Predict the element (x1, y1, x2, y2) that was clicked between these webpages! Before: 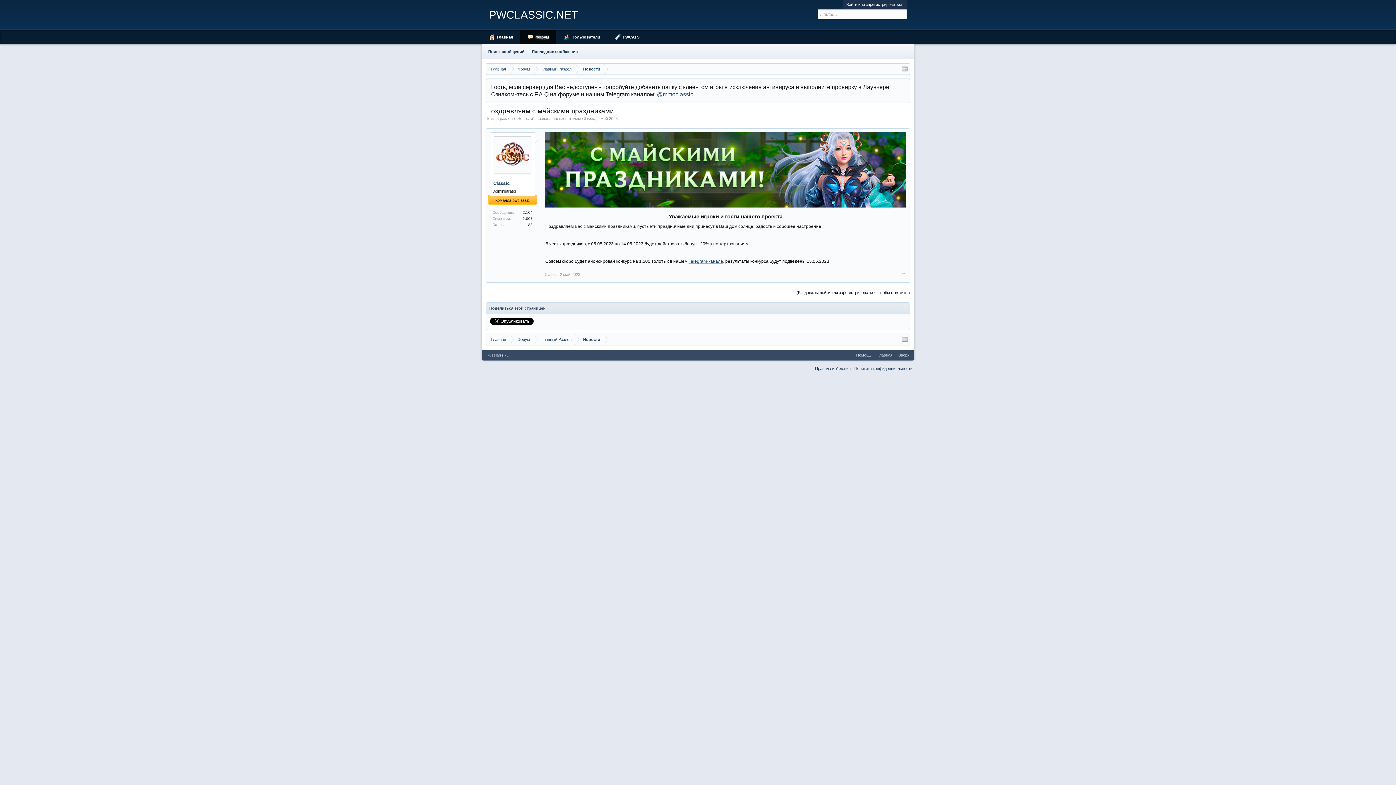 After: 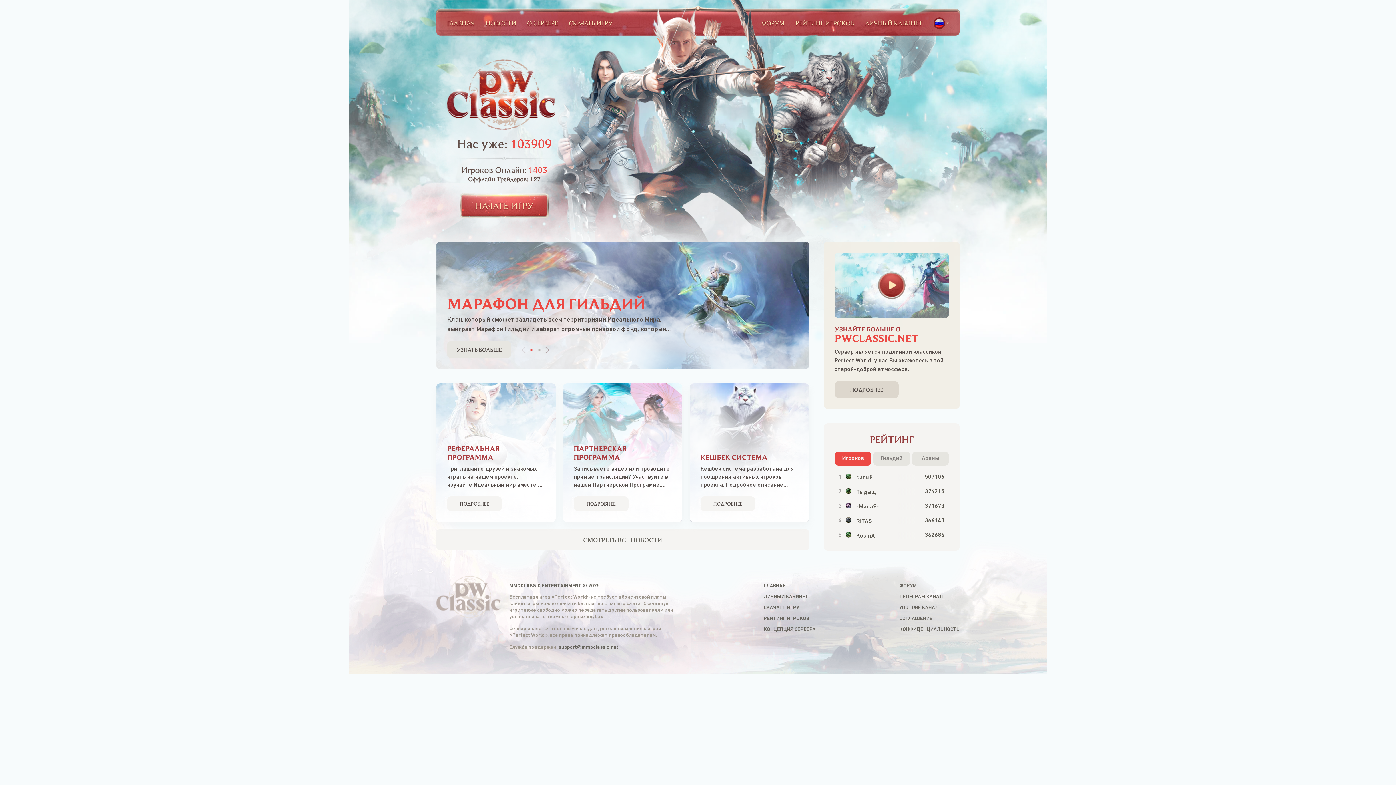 Action: bbox: (874, 349, 895, 360) label: Главная